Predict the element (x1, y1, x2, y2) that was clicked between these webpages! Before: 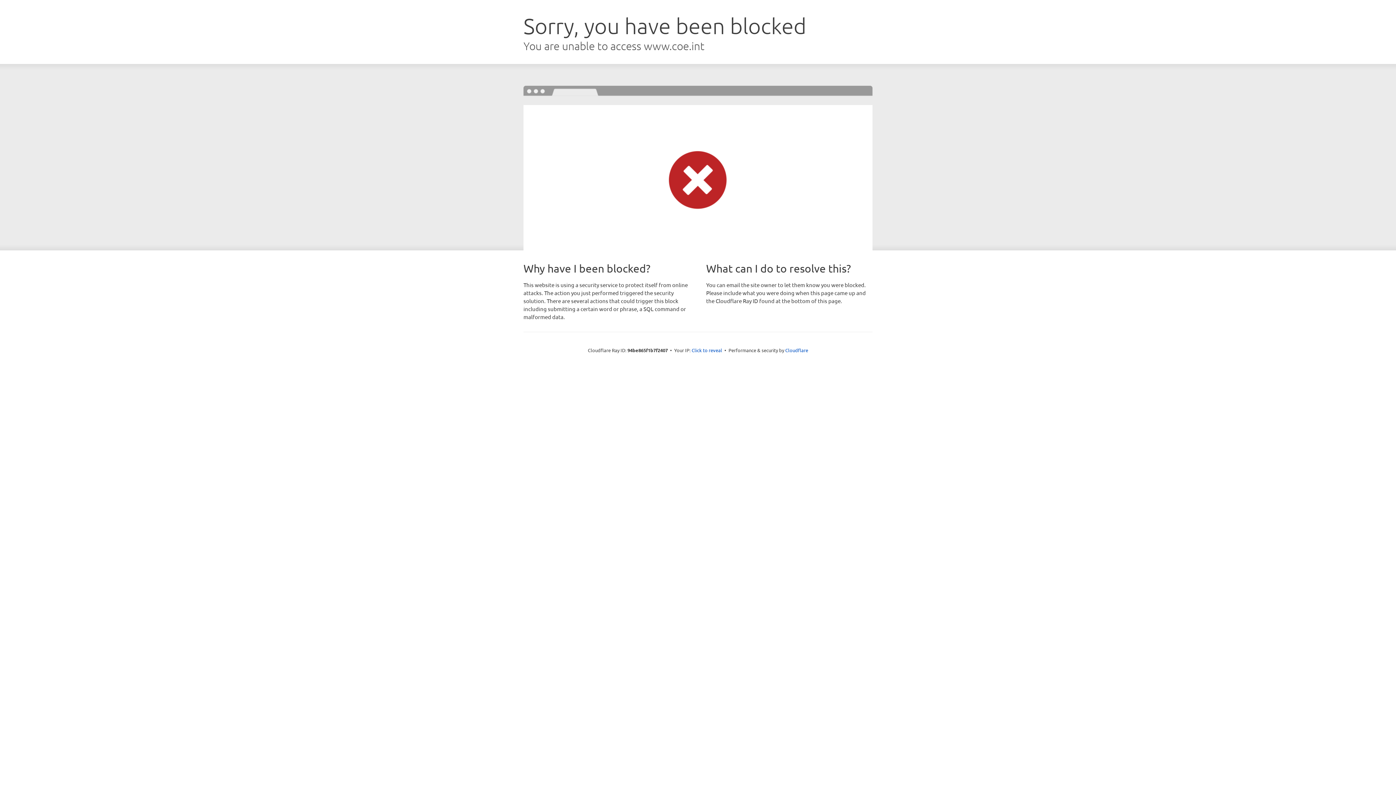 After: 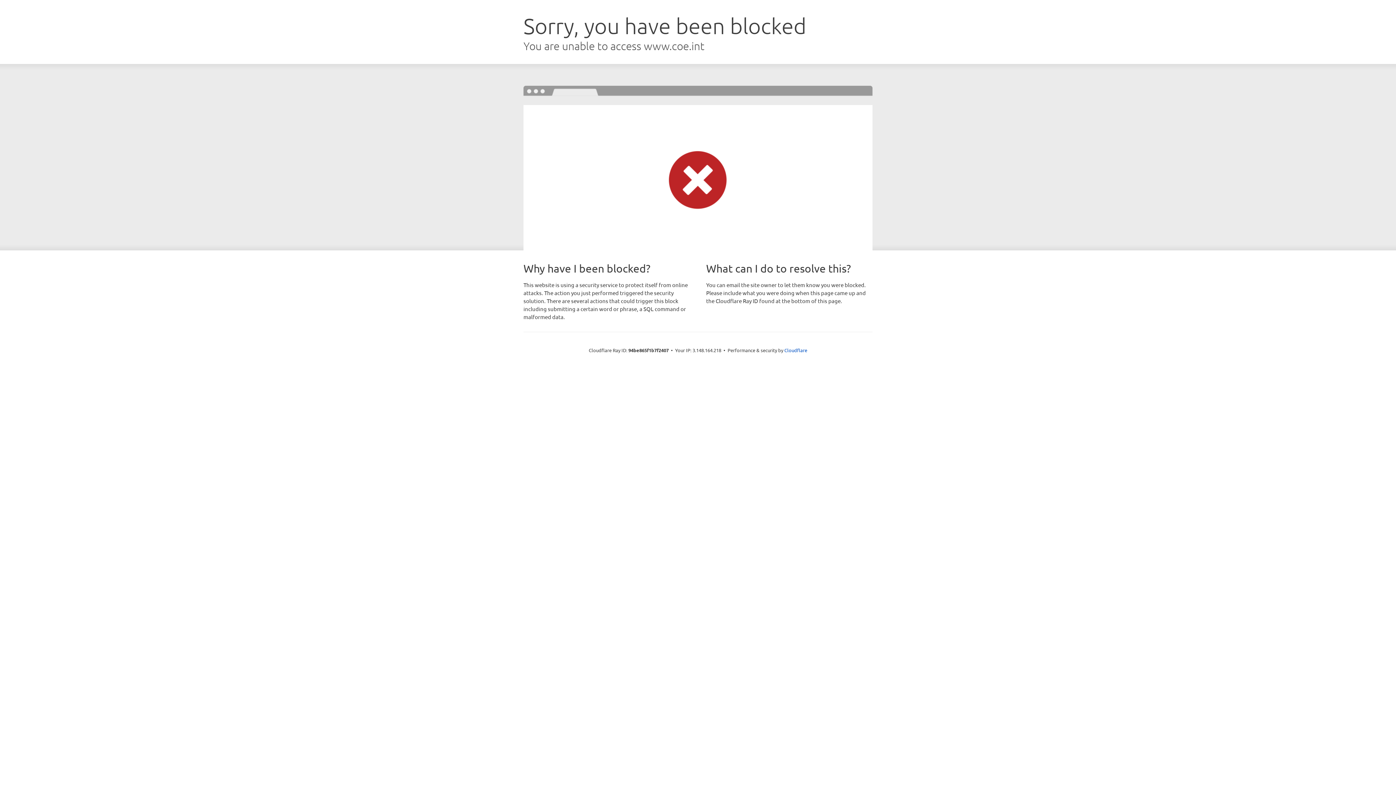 Action: bbox: (691, 346, 722, 353) label: Click to reveal